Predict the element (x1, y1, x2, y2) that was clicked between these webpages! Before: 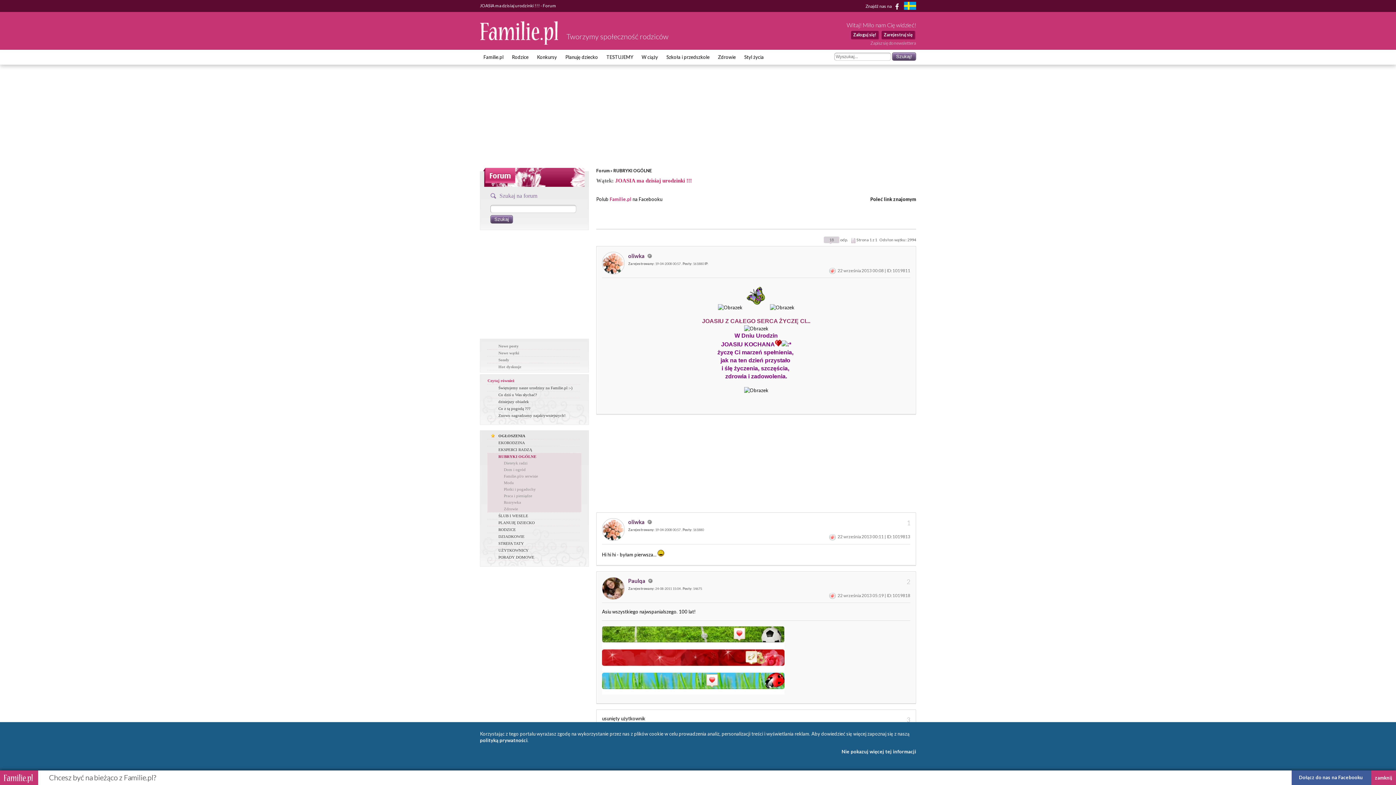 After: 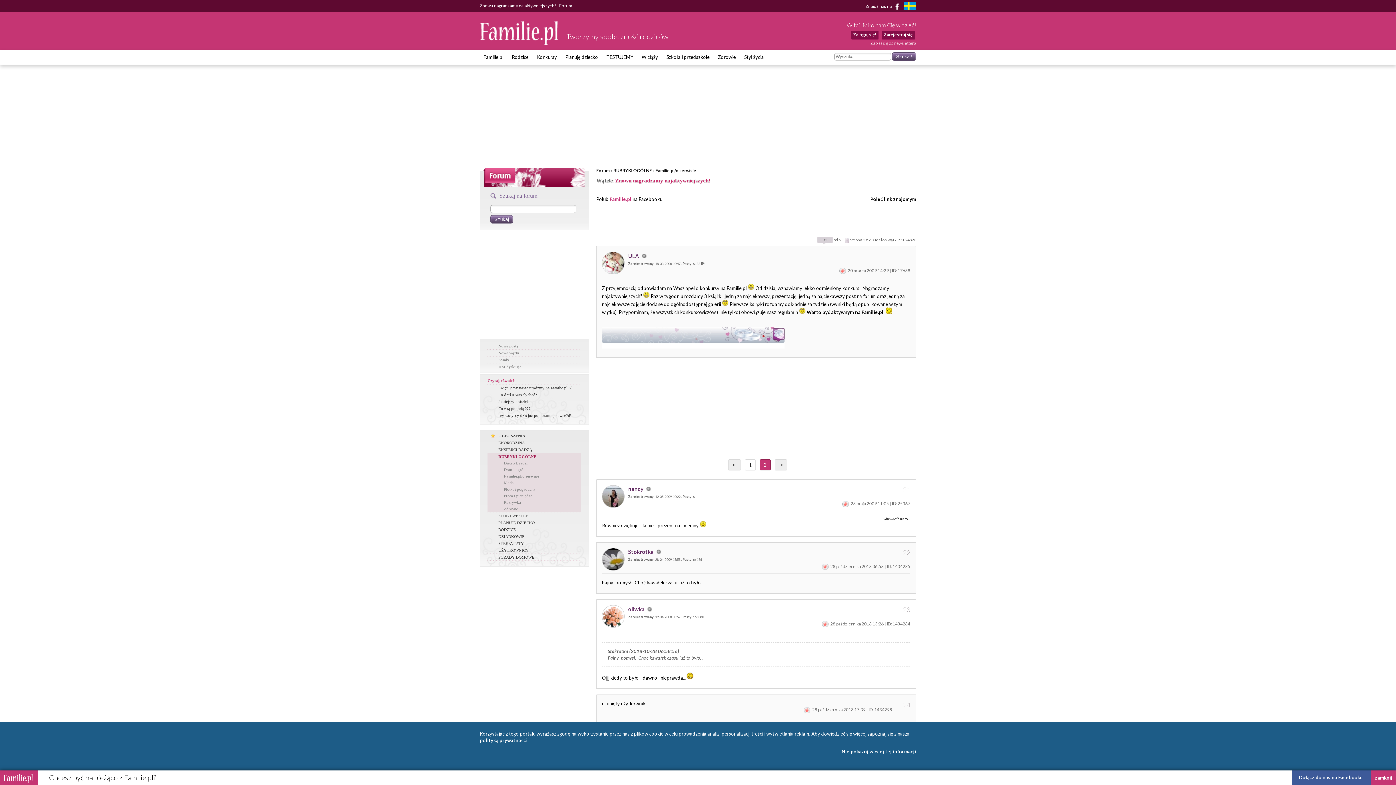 Action: bbox: (487, 412, 581, 418) label: Znowu nagradzamy najaktywniejszych!